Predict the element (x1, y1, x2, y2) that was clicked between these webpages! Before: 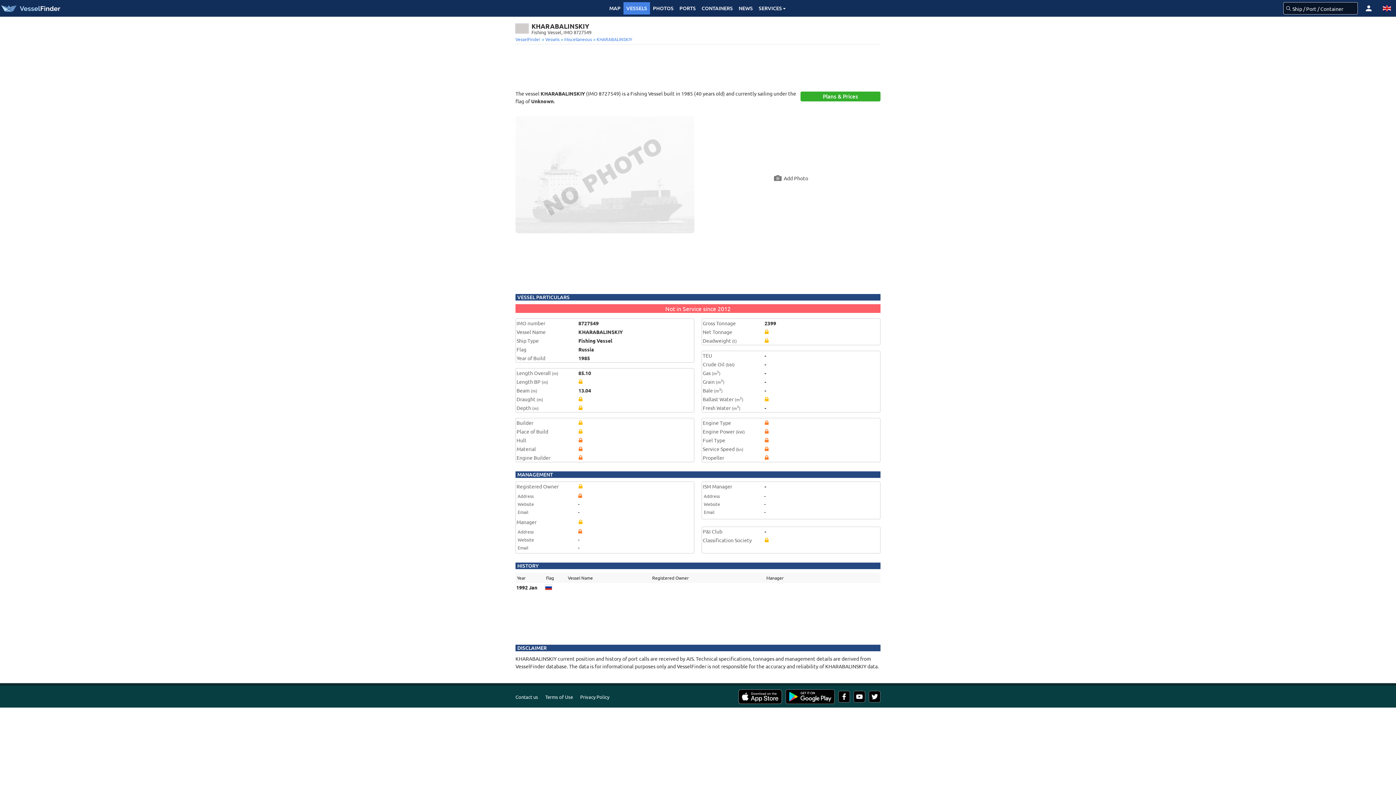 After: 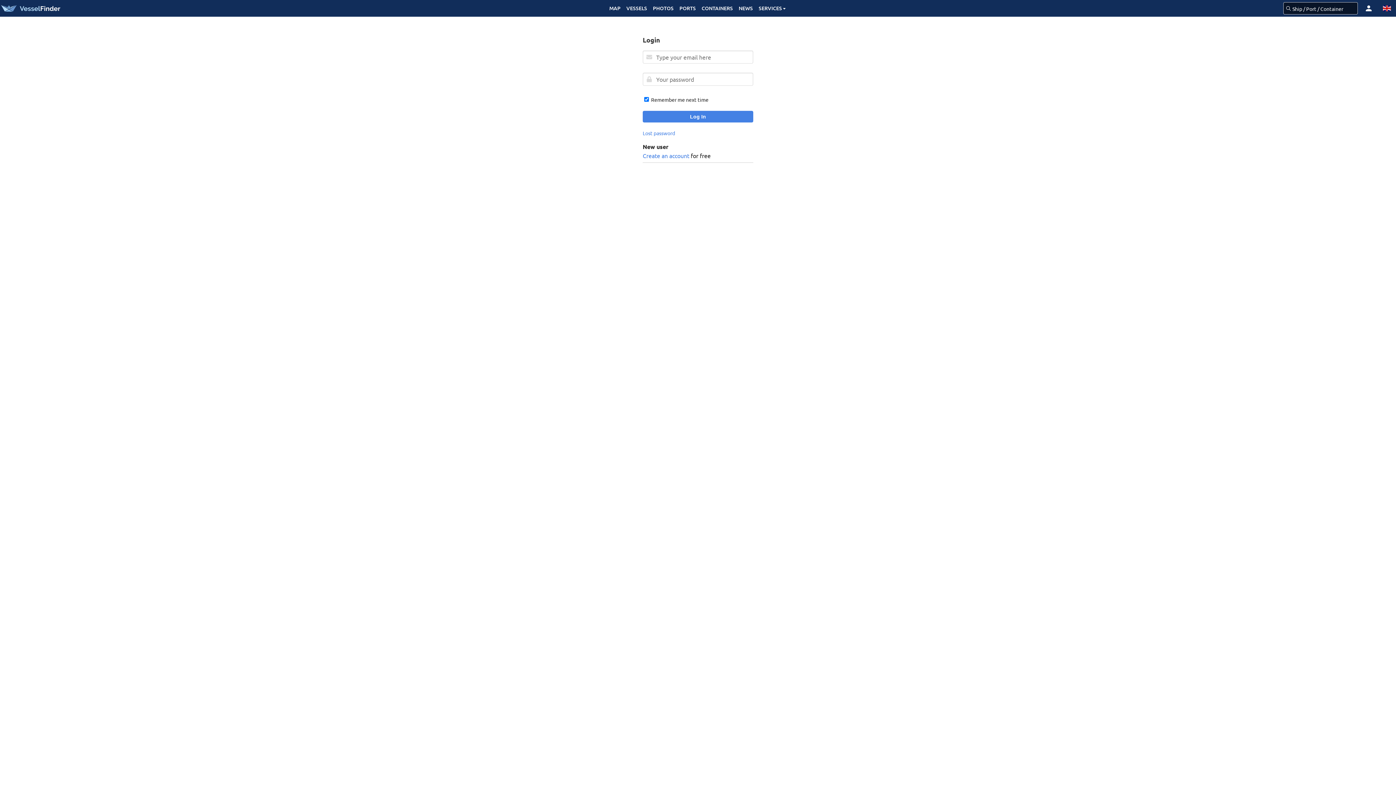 Action: bbox: (1360, 0, 1378, 16)